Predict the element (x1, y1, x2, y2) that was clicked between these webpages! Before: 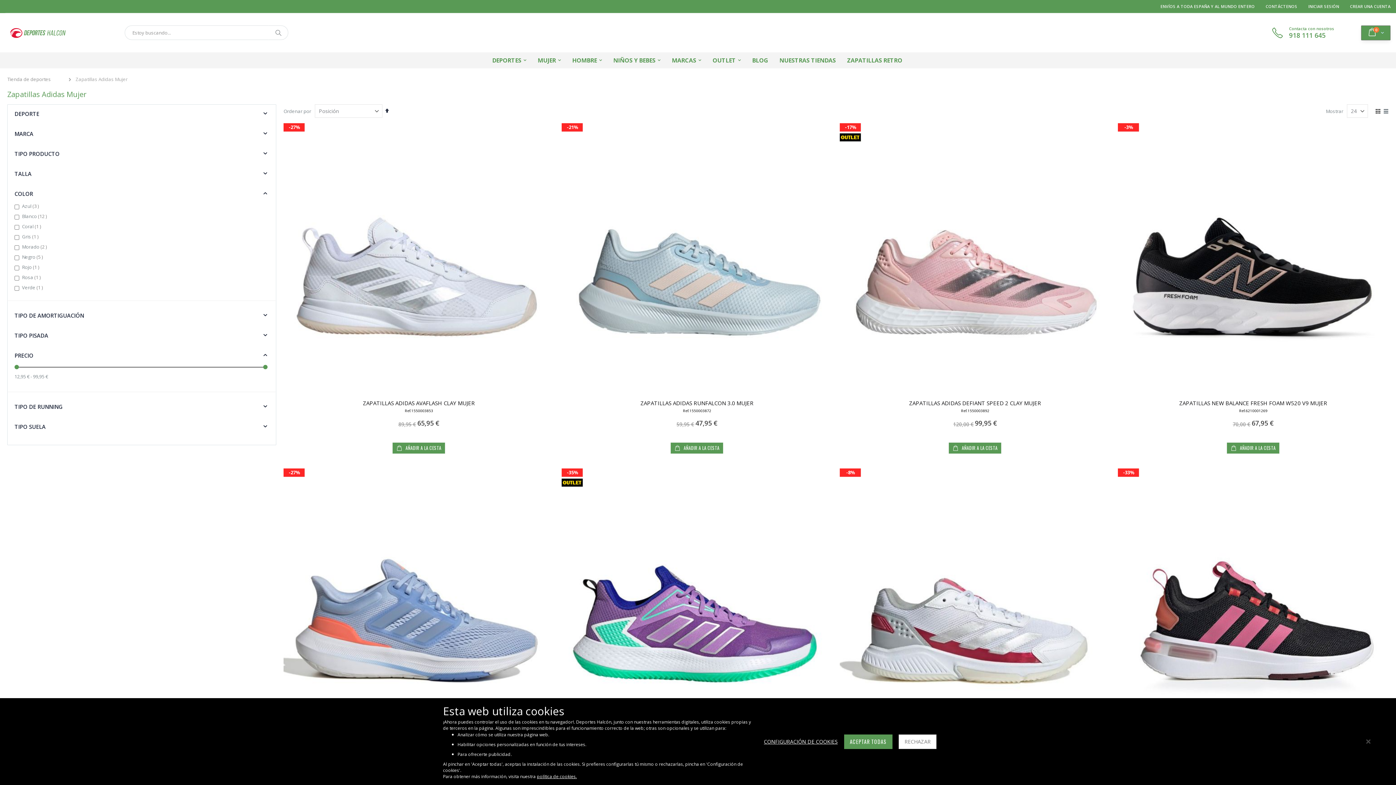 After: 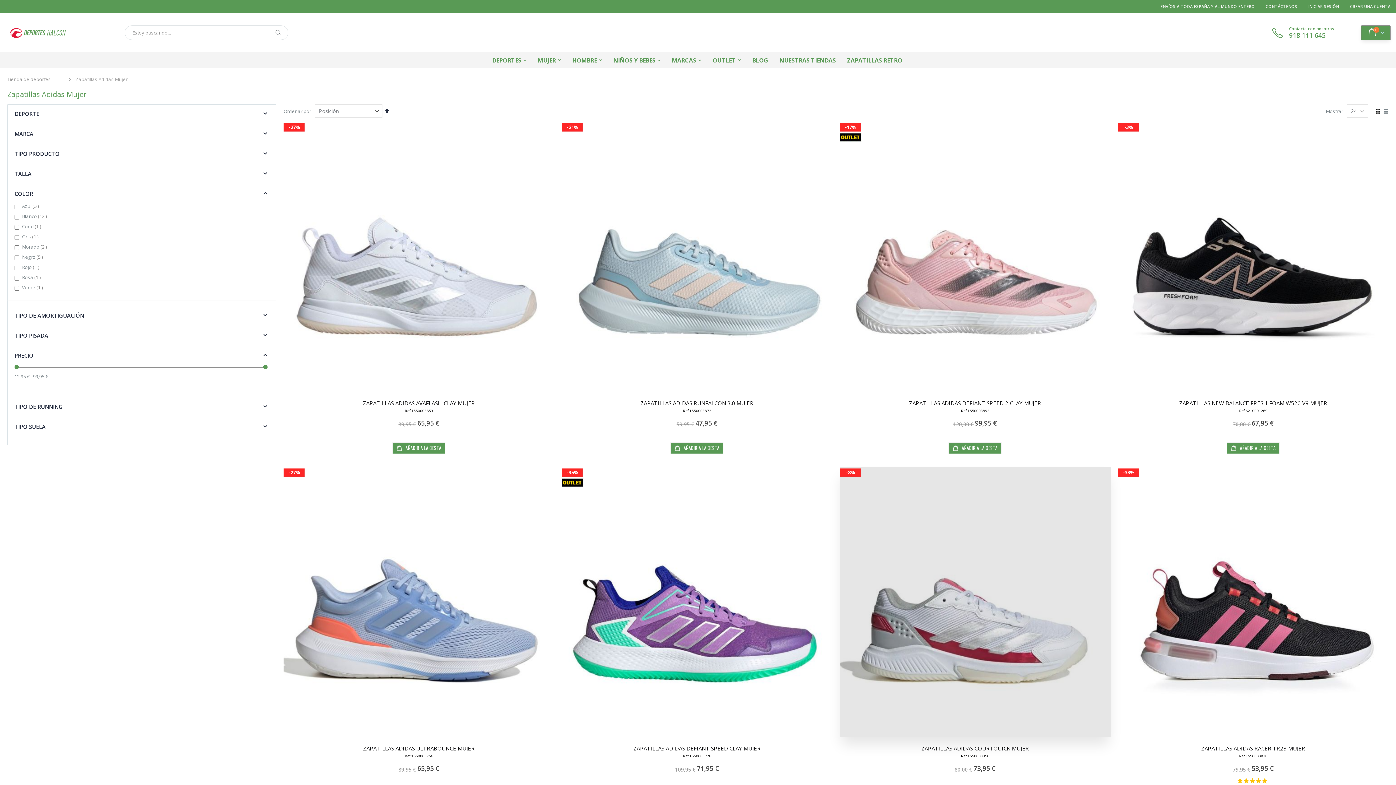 Action: bbox: (899, 734, 936, 749) label: RECHAZAR